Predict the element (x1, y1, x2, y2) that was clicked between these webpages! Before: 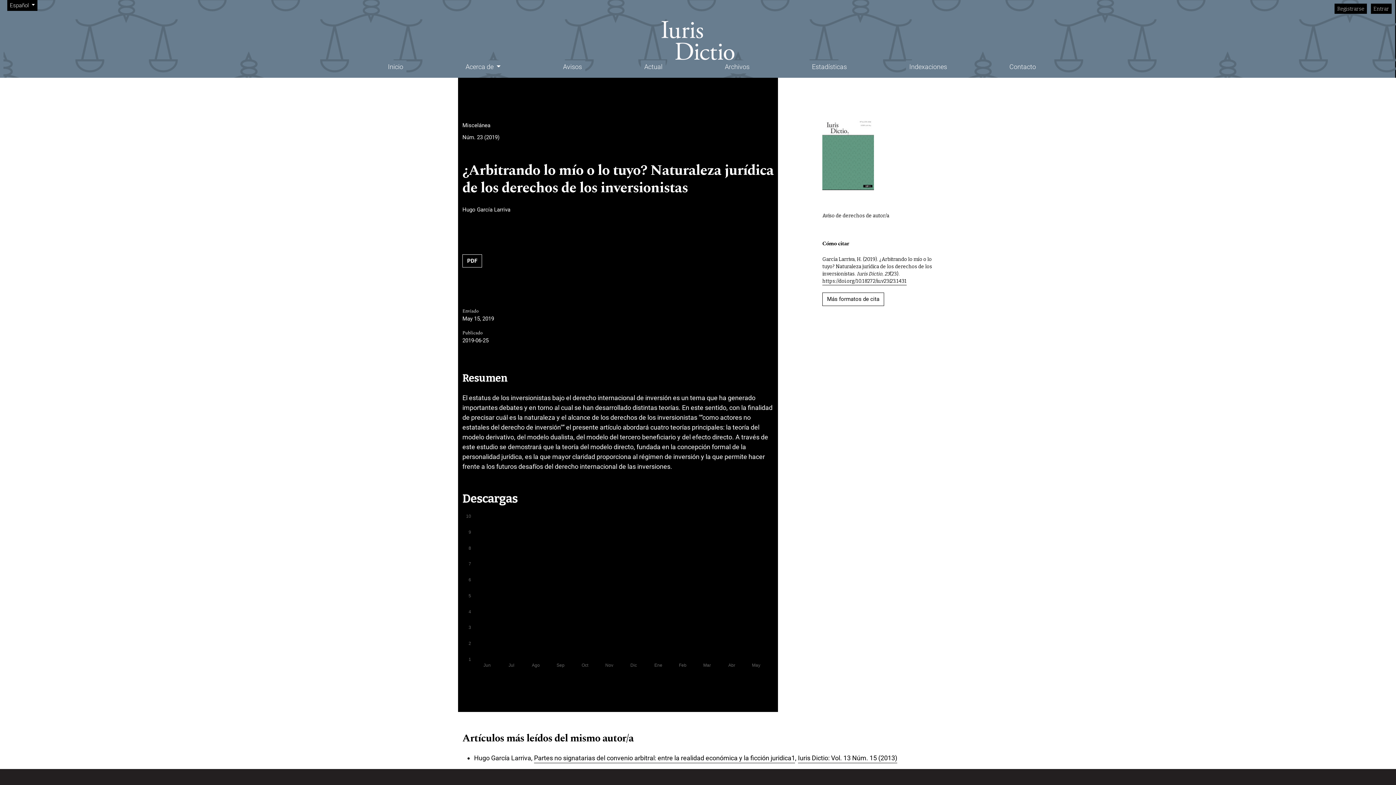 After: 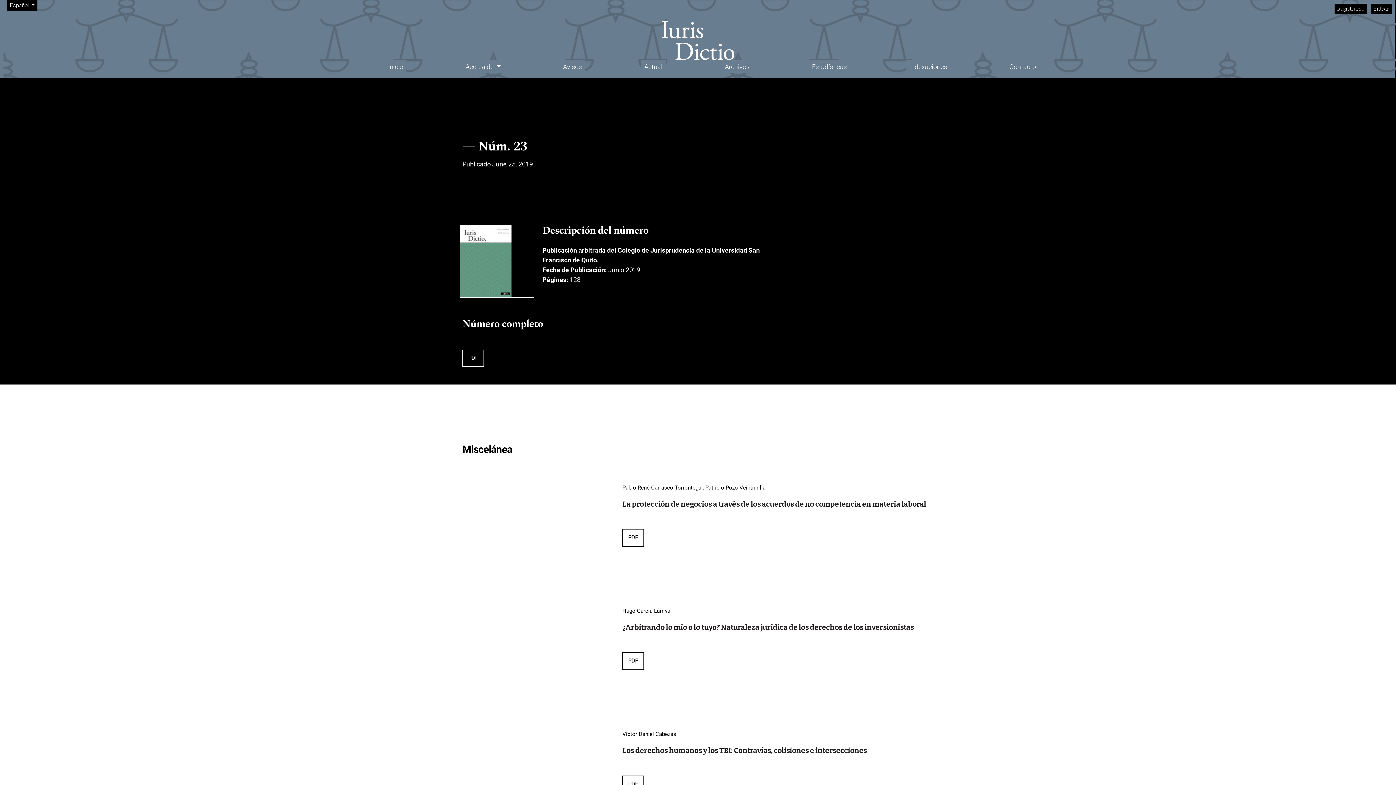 Action: bbox: (462, 133, 499, 141) label: Núm. 23 (2019)